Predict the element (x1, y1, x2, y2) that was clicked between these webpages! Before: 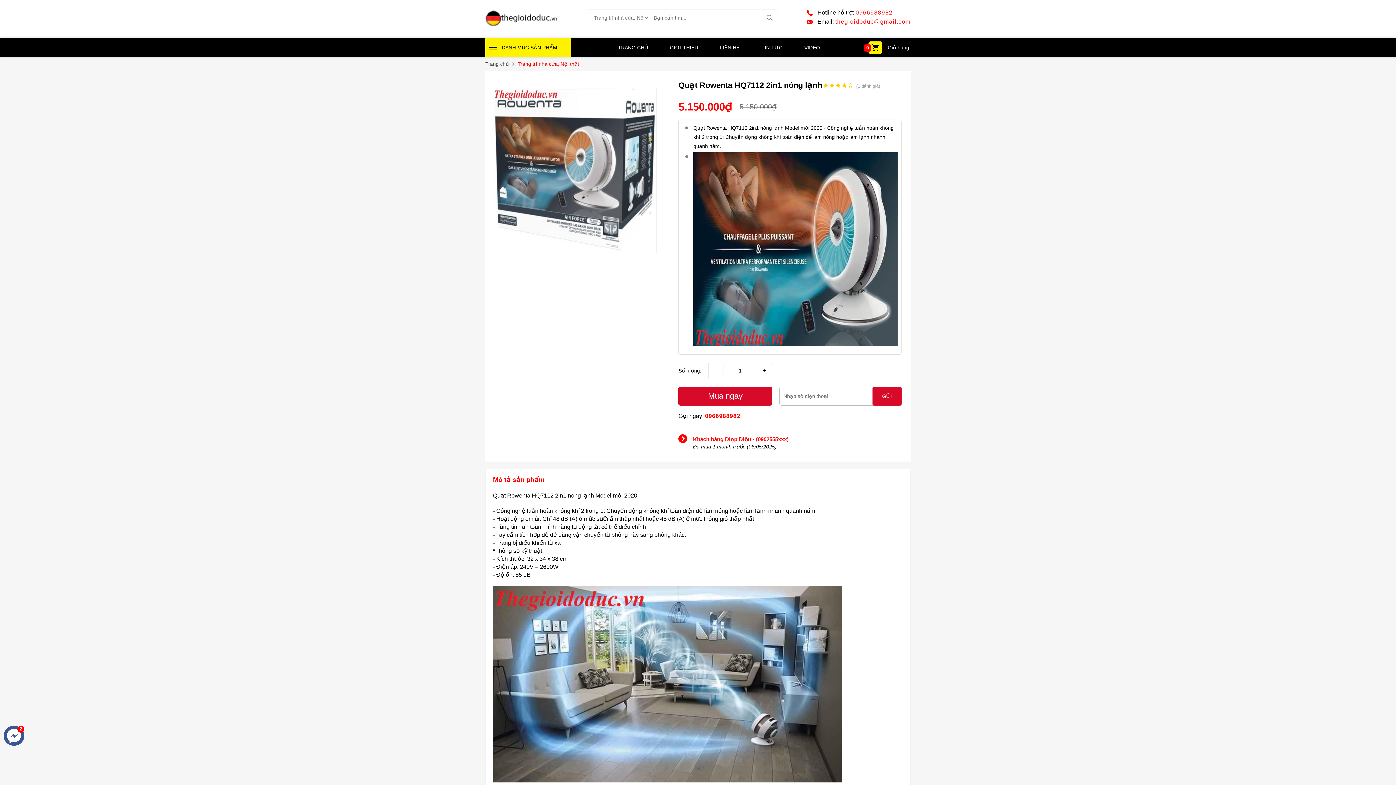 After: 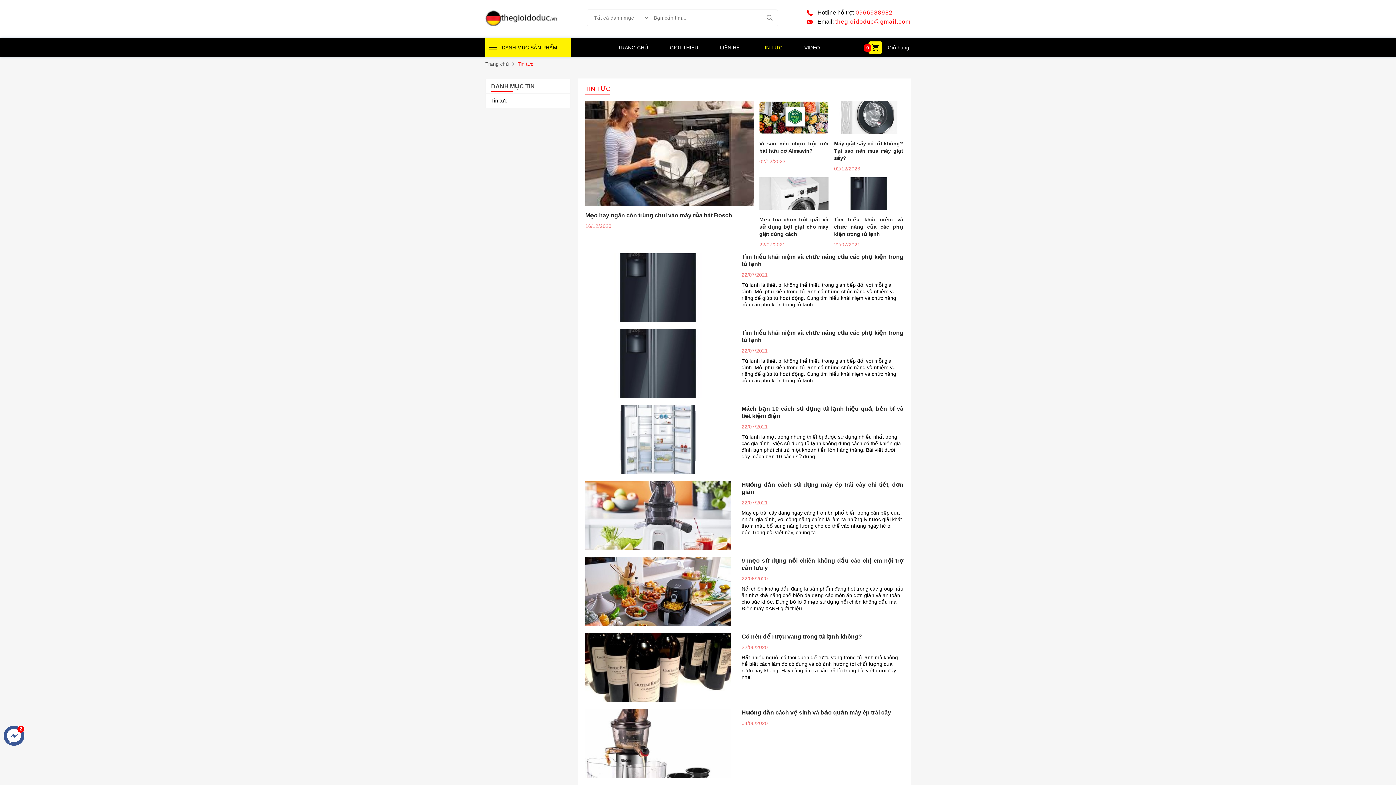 Action: label: TIN TỨC bbox: (750, 37, 793, 56)